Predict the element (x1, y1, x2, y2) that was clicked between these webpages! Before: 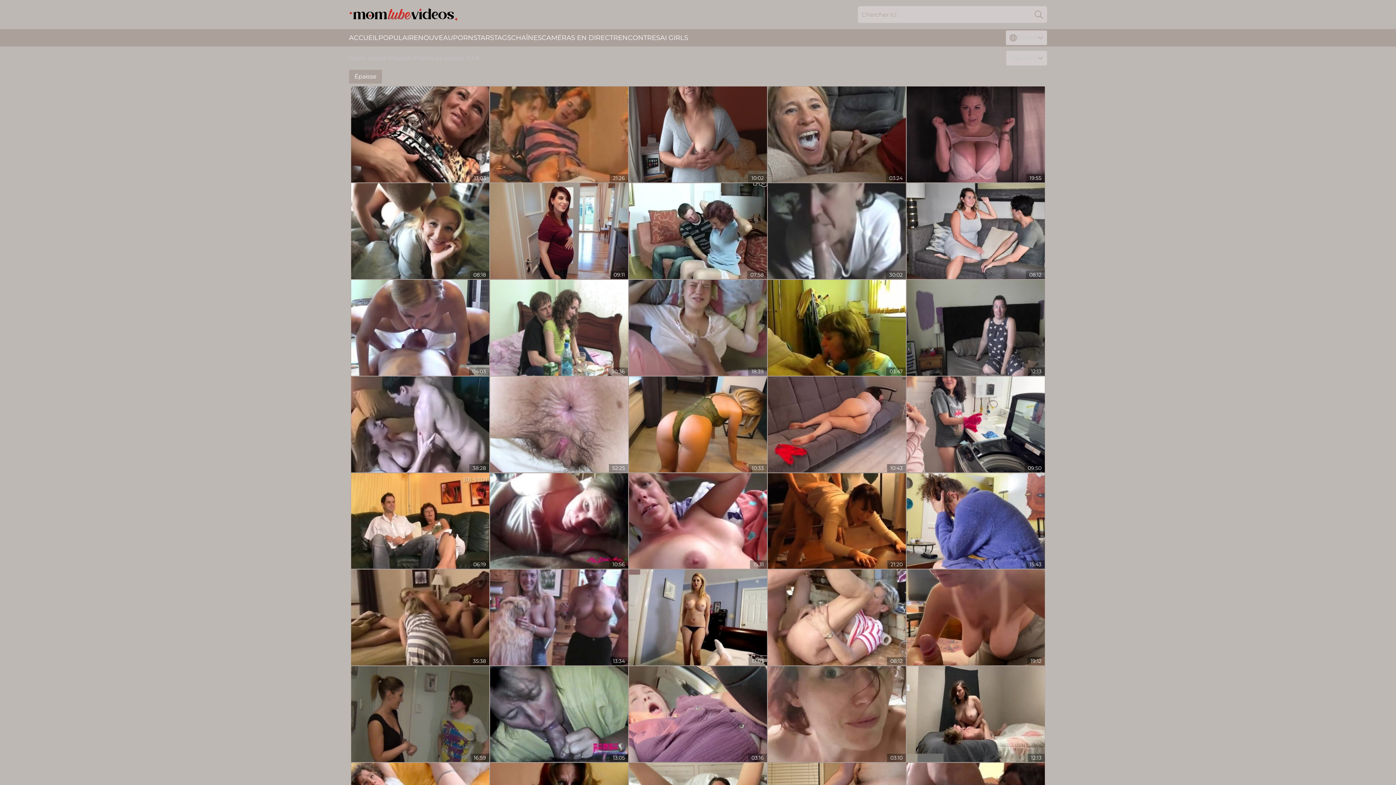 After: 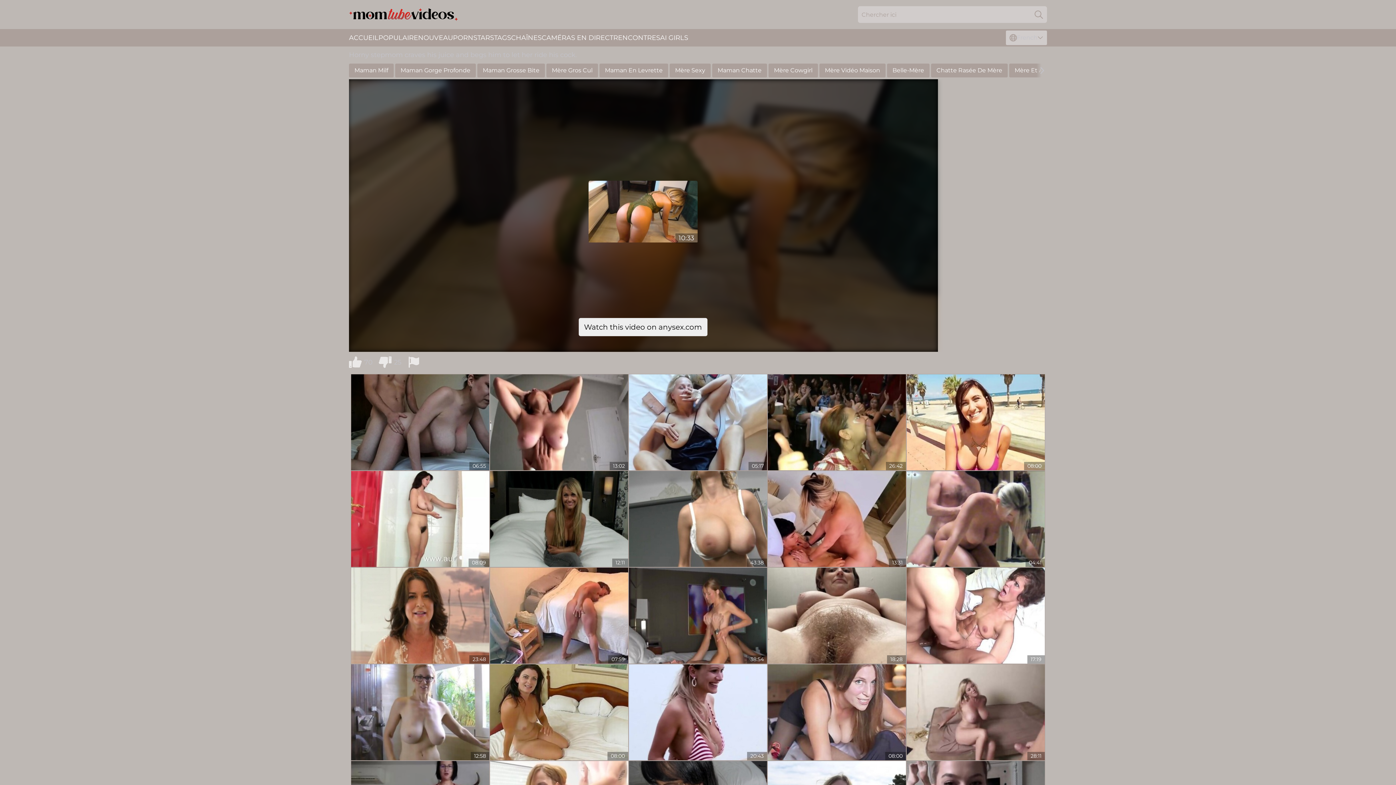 Action: bbox: (629, 376, 767, 472)